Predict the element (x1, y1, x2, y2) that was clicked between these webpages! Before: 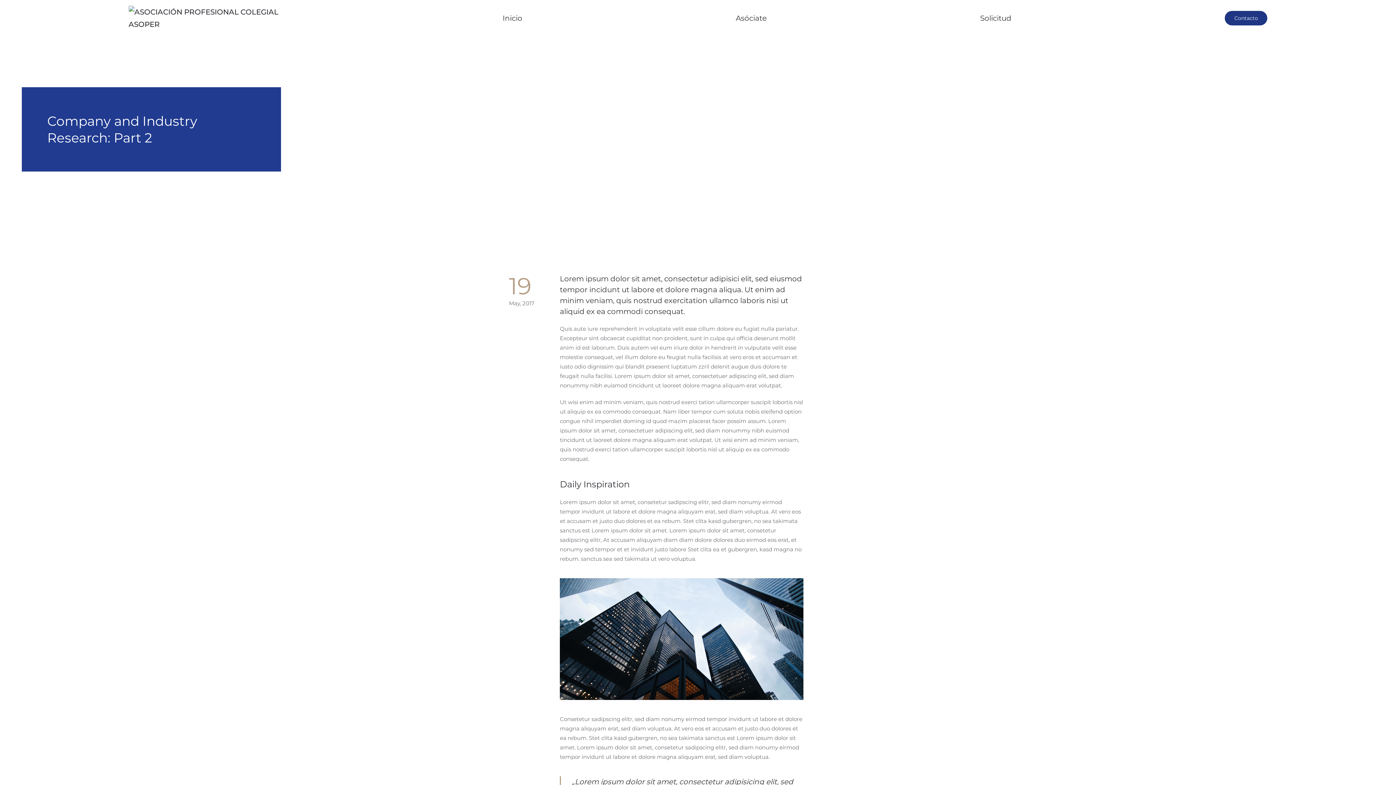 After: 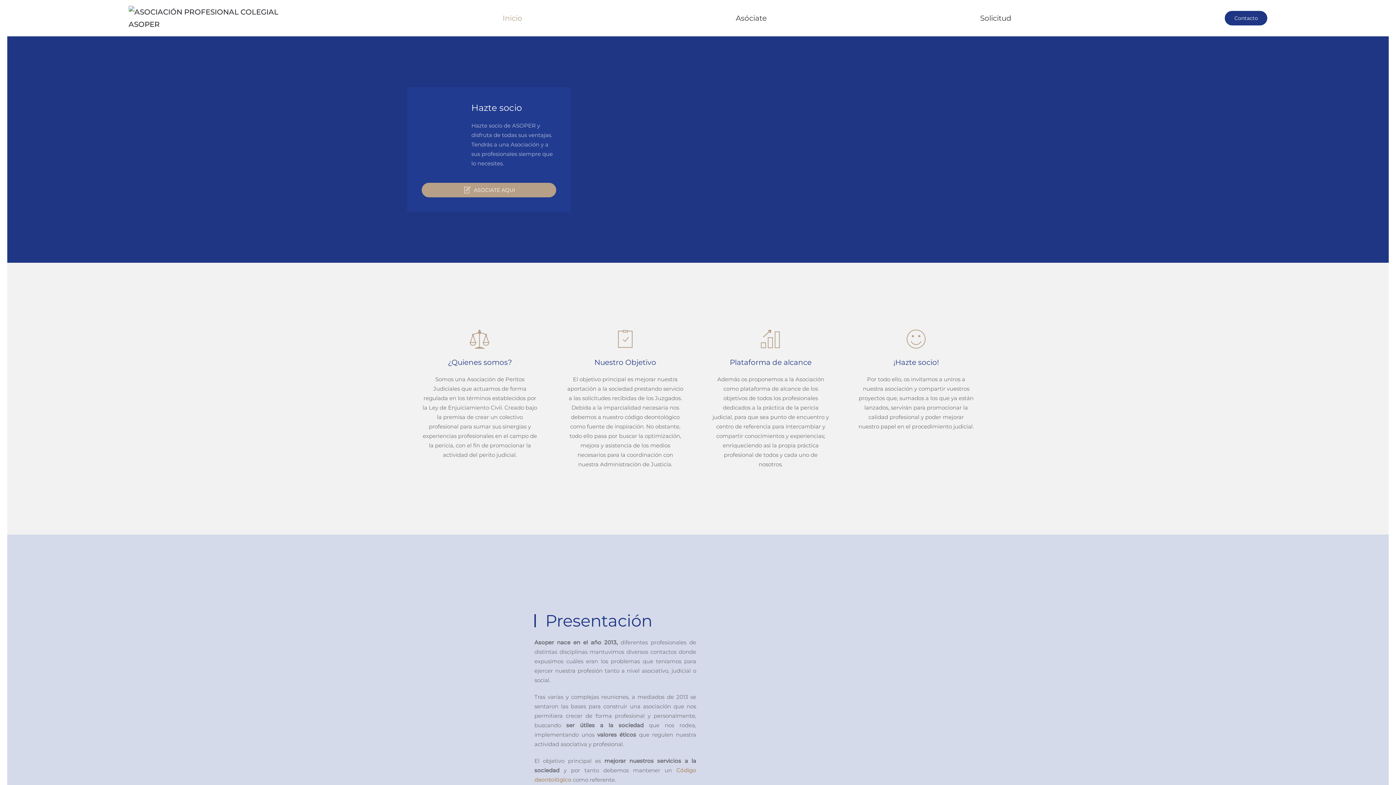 Action: label: Inicio bbox: (396, 0, 629, 36)